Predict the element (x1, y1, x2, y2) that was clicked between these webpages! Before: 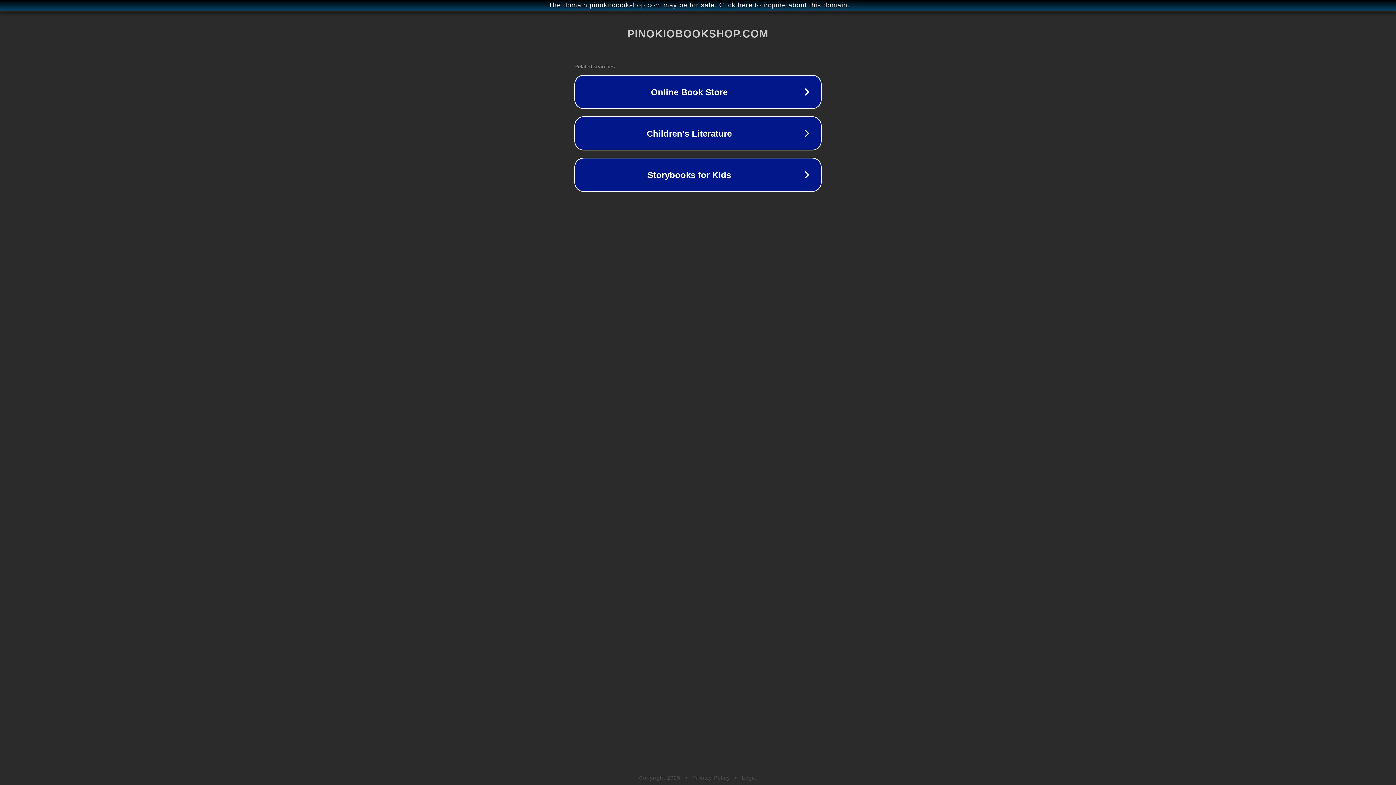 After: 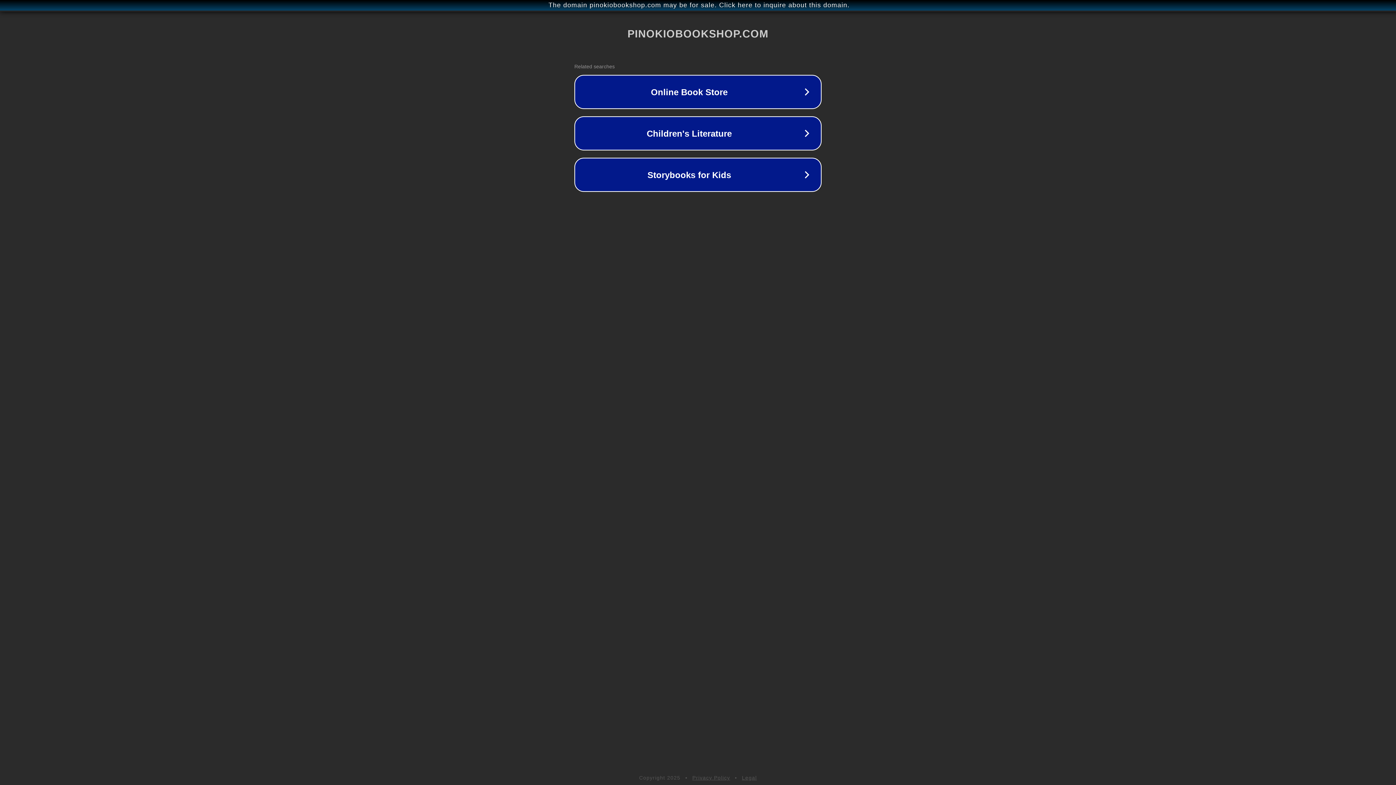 Action: label: Privacy Policy bbox: (692, 775, 730, 781)